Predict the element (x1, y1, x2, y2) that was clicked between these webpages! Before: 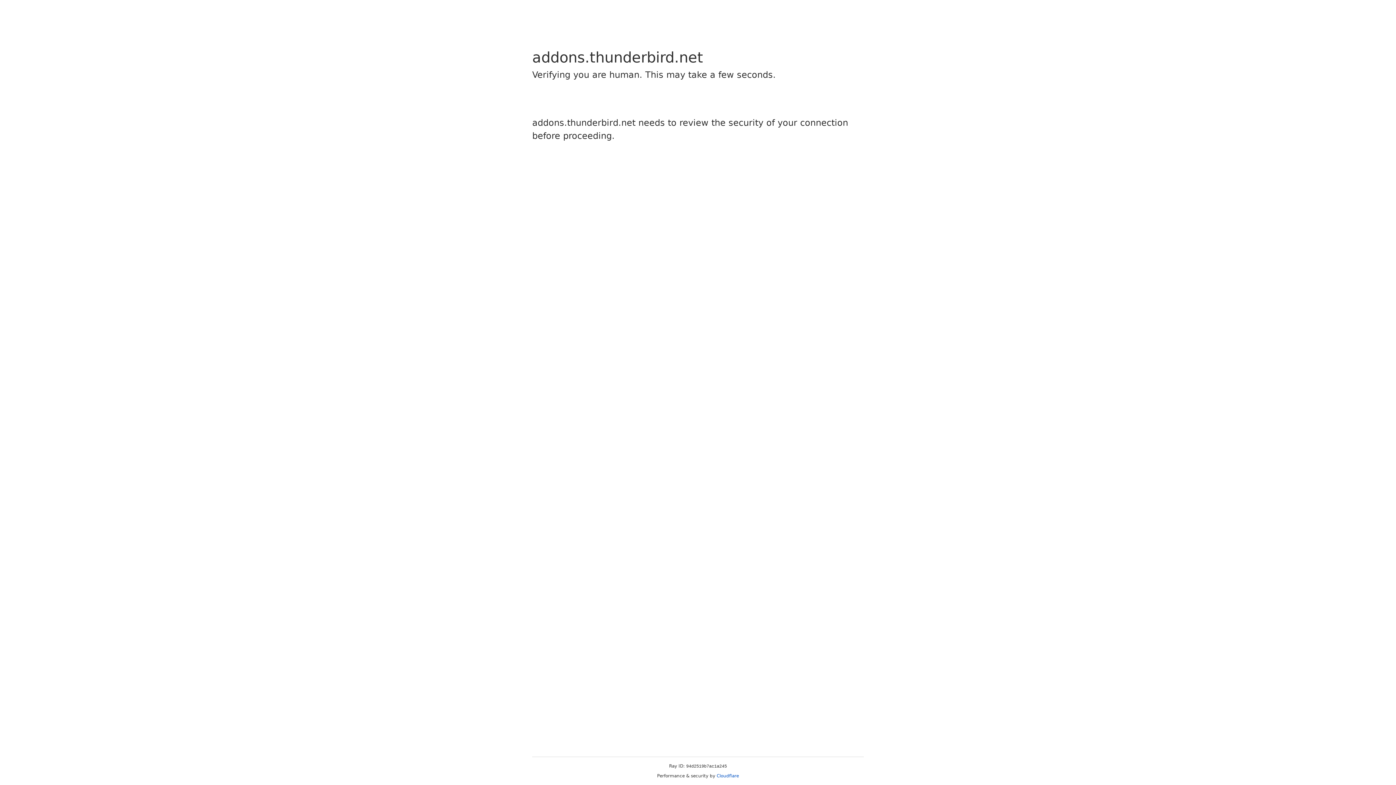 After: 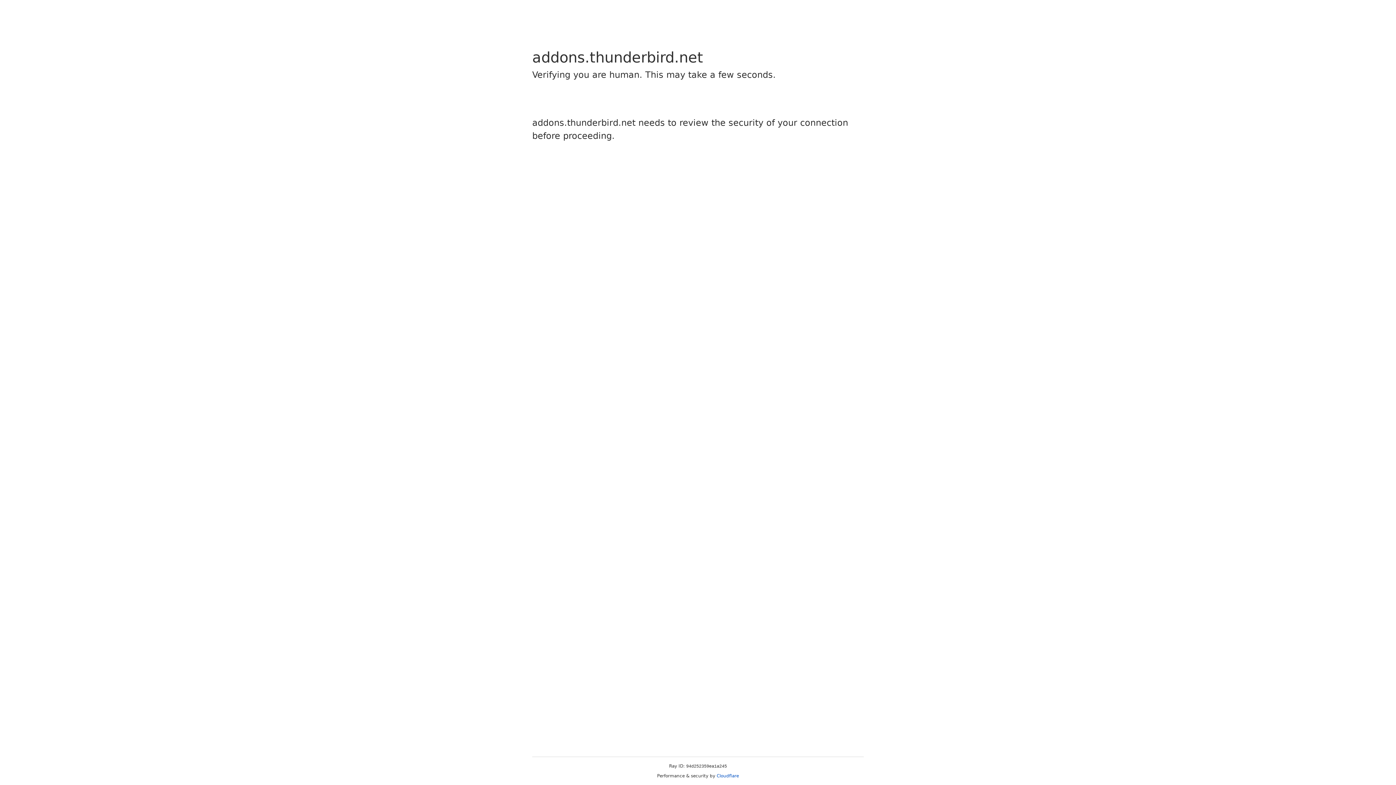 Action: label: Cloudflare bbox: (716, 773, 739, 778)